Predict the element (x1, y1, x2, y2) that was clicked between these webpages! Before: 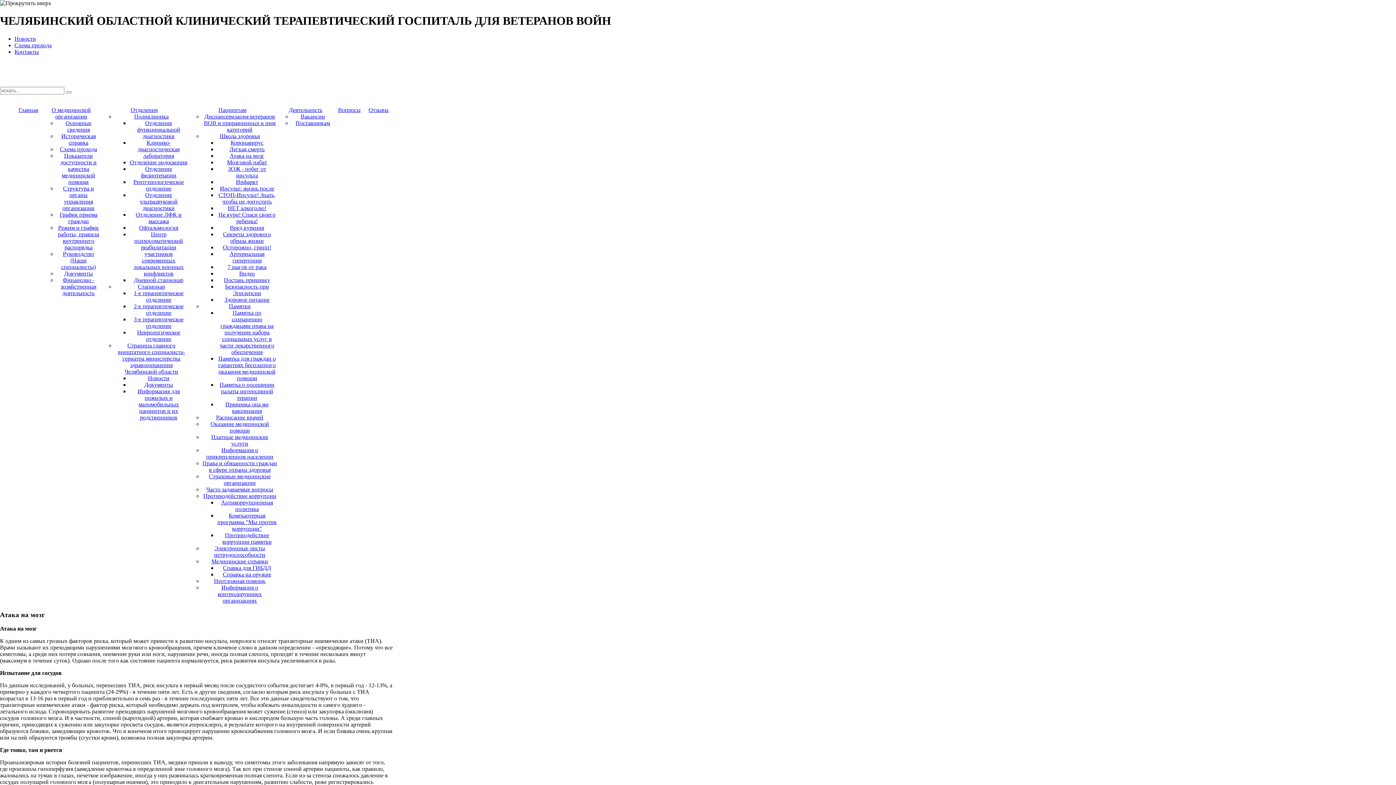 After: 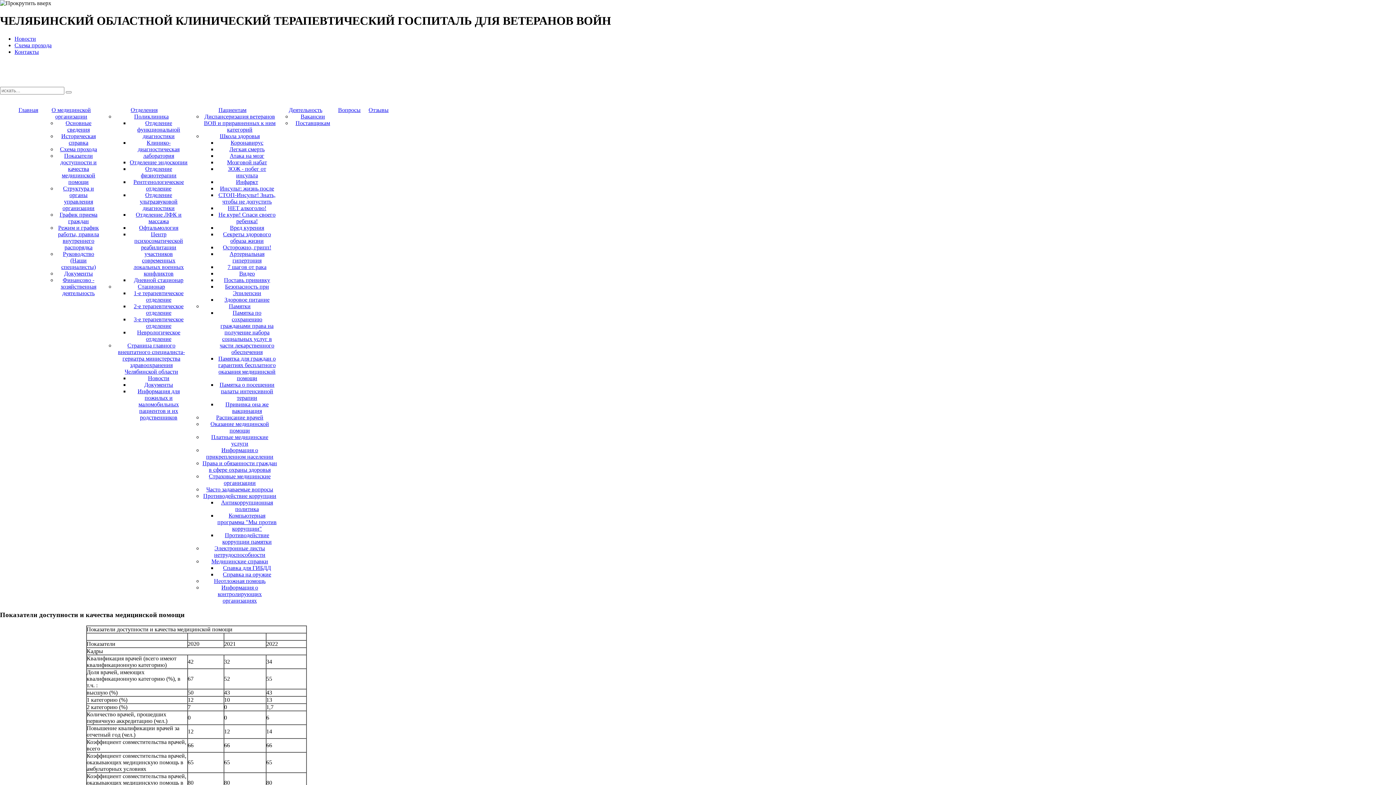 Action: bbox: (60, 152, 96, 185) label: Показатели доступности и качества медицинской помощи